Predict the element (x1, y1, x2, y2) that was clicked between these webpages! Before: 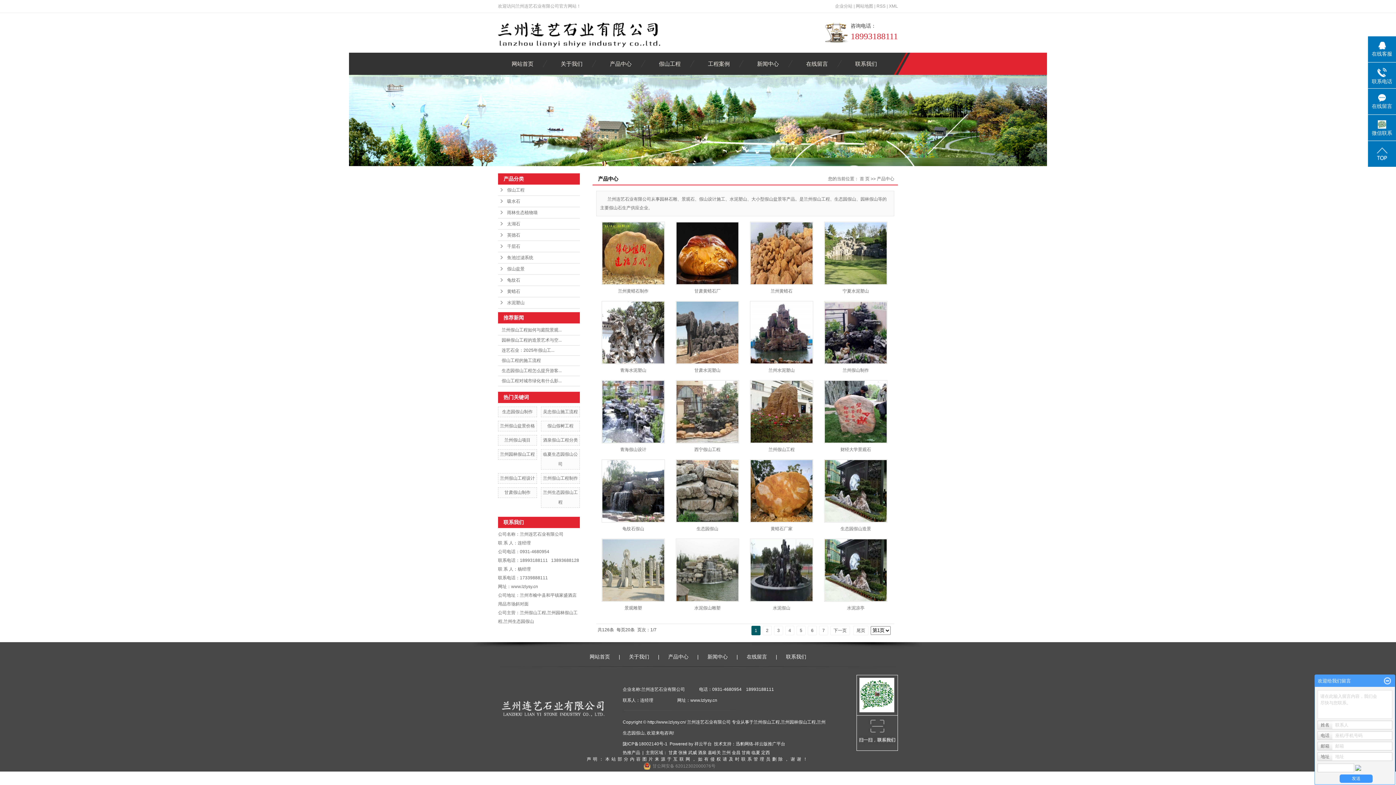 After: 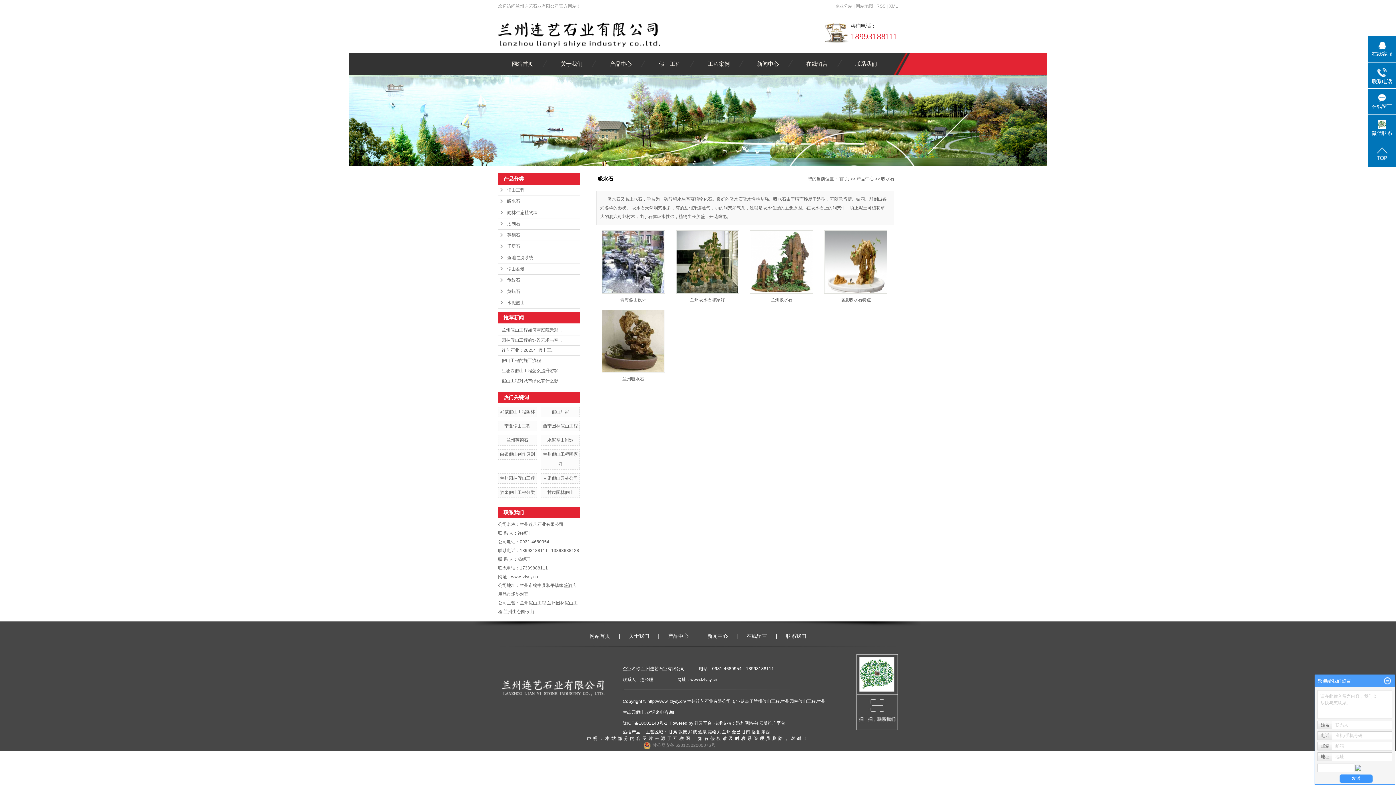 Action: label: 吸水石 bbox: (498, 196, 580, 207)